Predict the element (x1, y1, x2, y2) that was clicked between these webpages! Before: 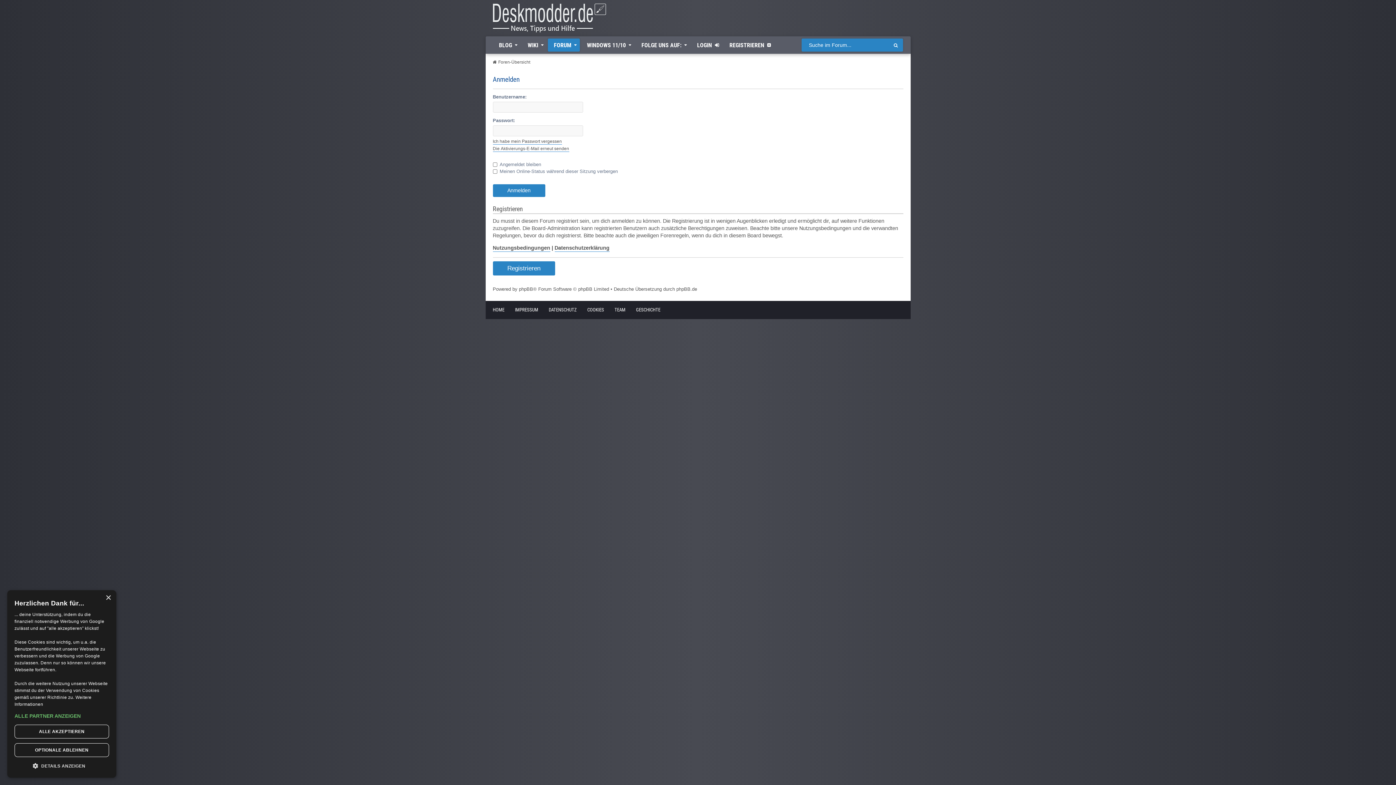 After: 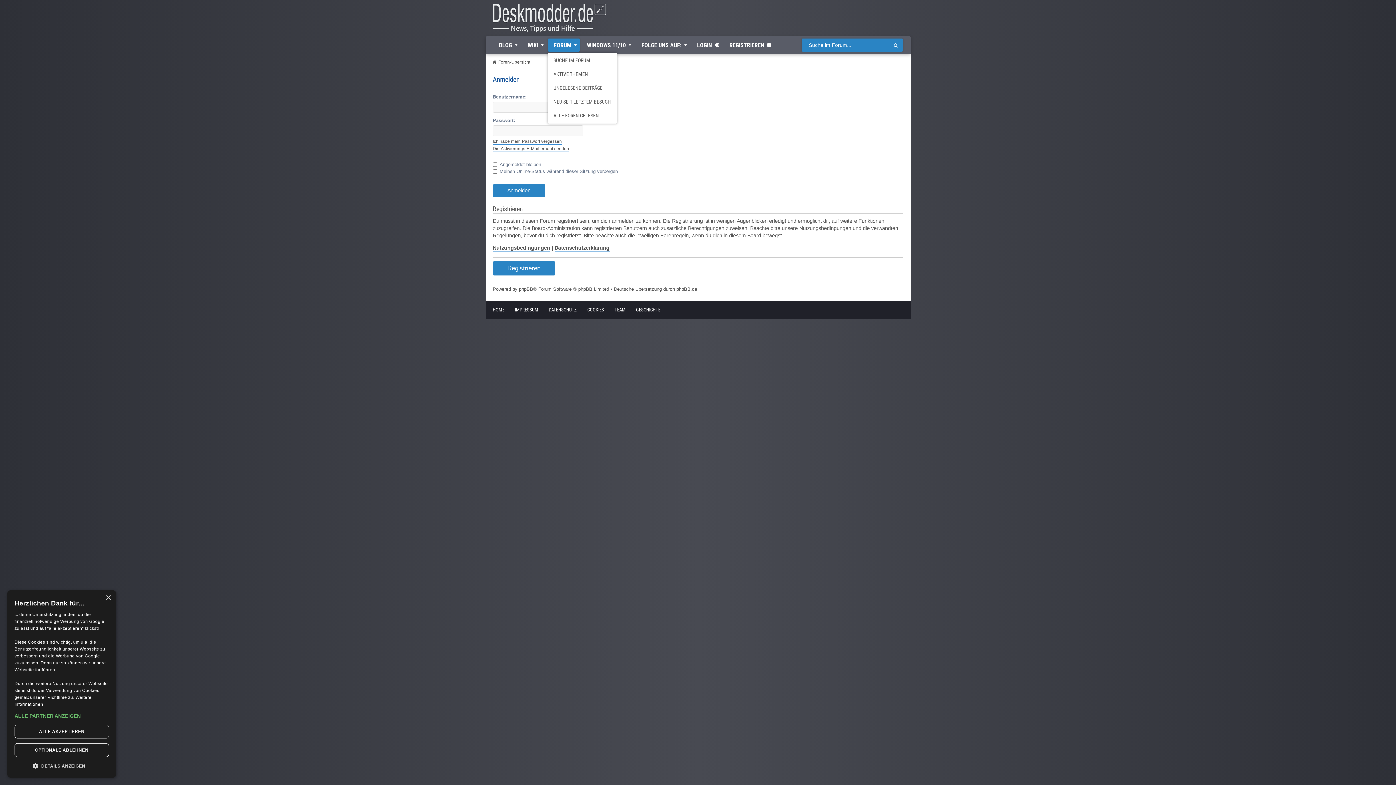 Action: label: FORUM bbox: (547, 38, 579, 51)